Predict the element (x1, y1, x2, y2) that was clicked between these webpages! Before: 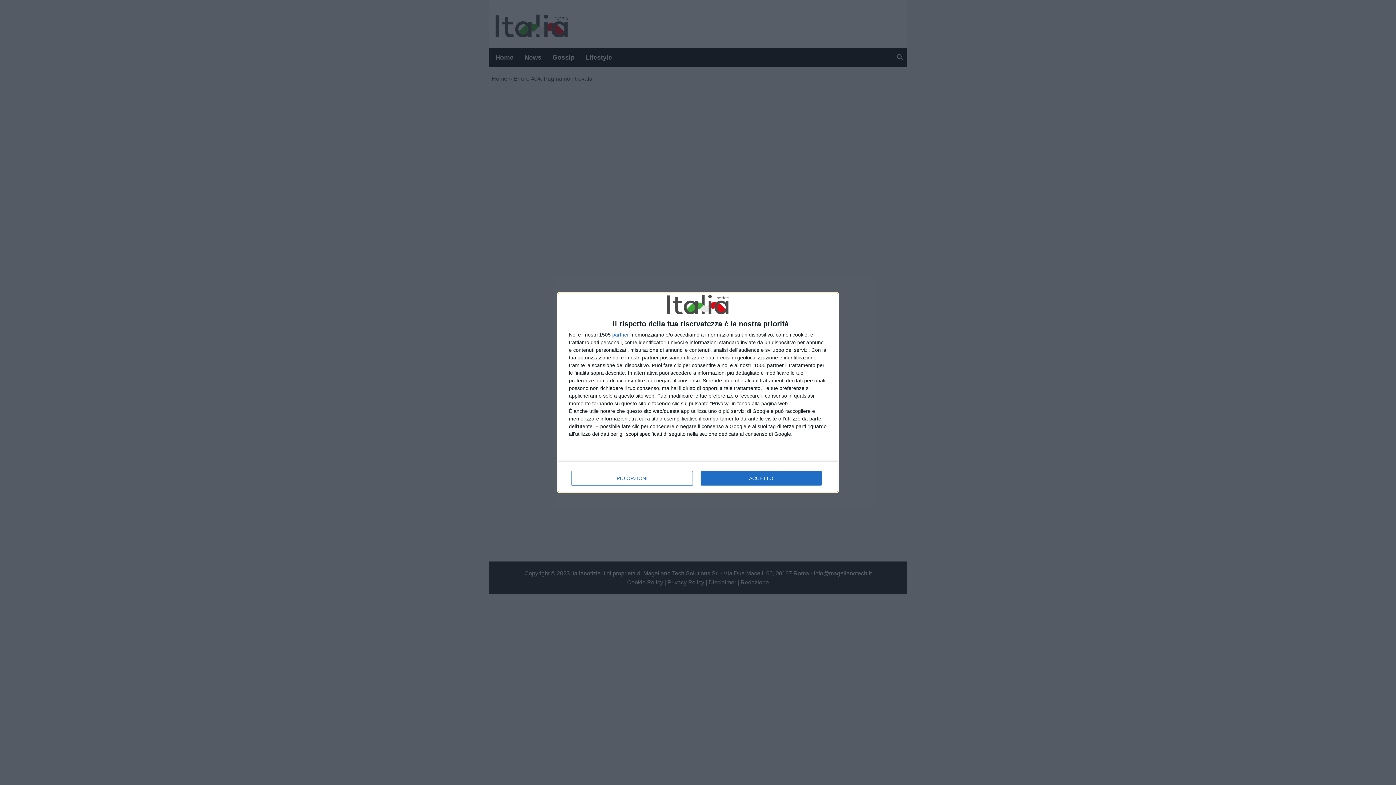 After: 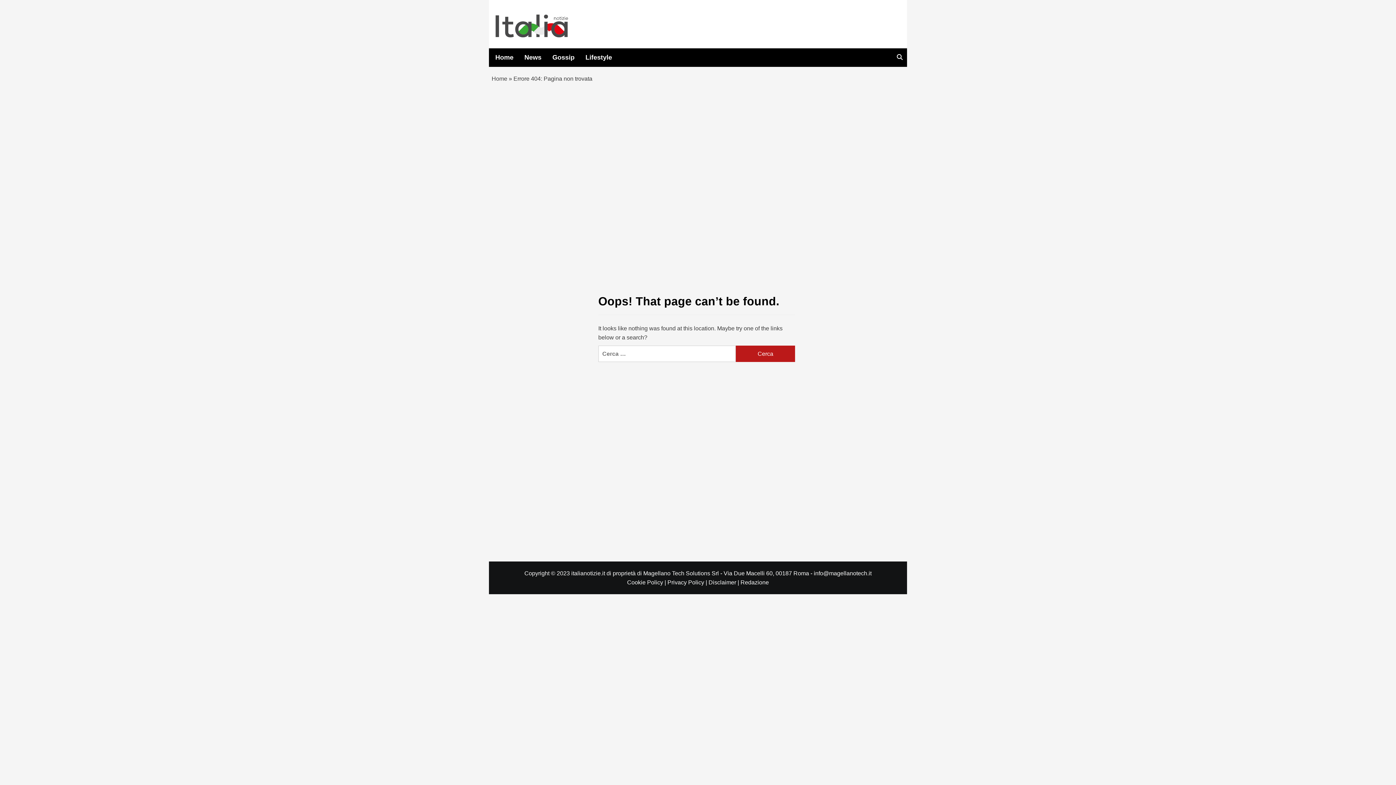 Action: label: ACCETTO bbox: (700, 471, 821, 485)